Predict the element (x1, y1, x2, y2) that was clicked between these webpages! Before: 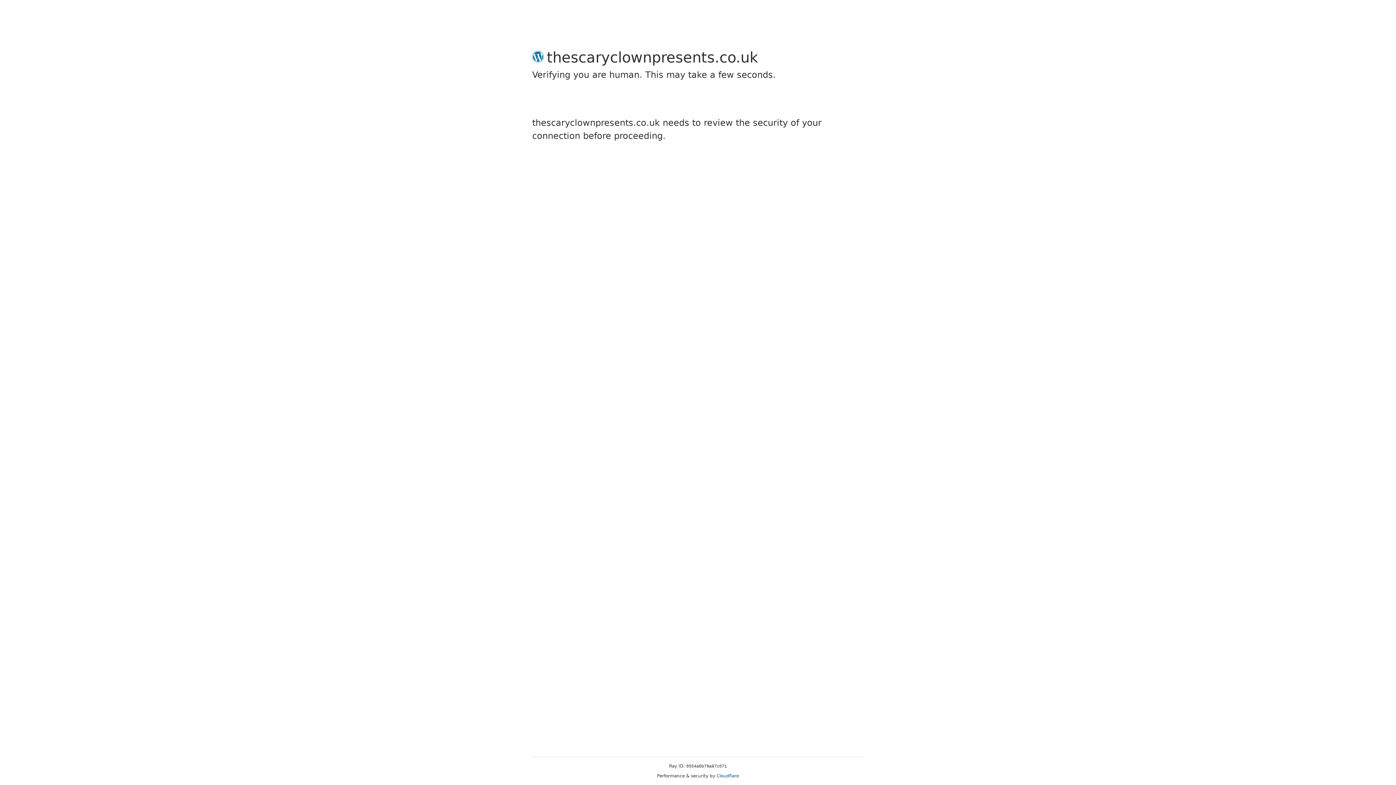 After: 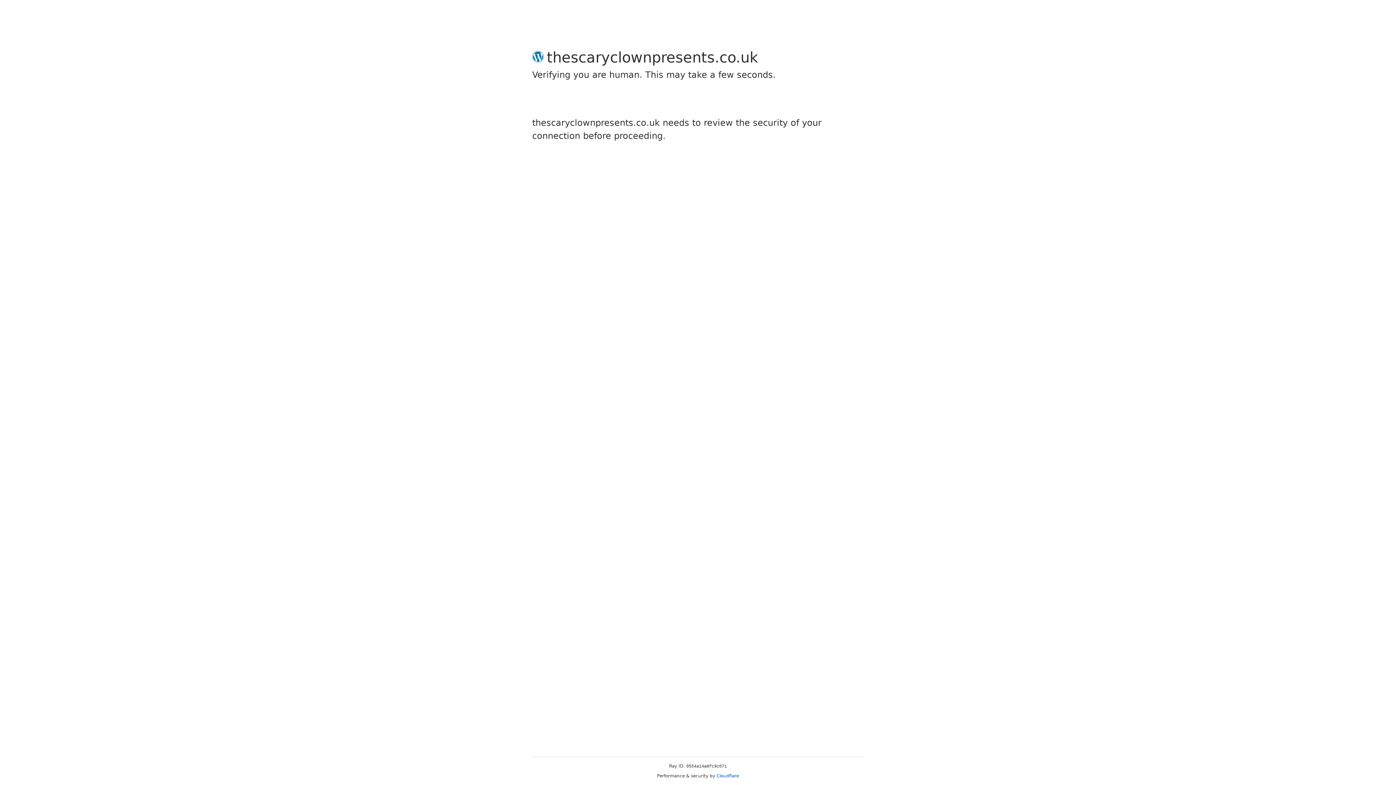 Action: bbox: (716, 773, 739, 778) label: Cloudflare